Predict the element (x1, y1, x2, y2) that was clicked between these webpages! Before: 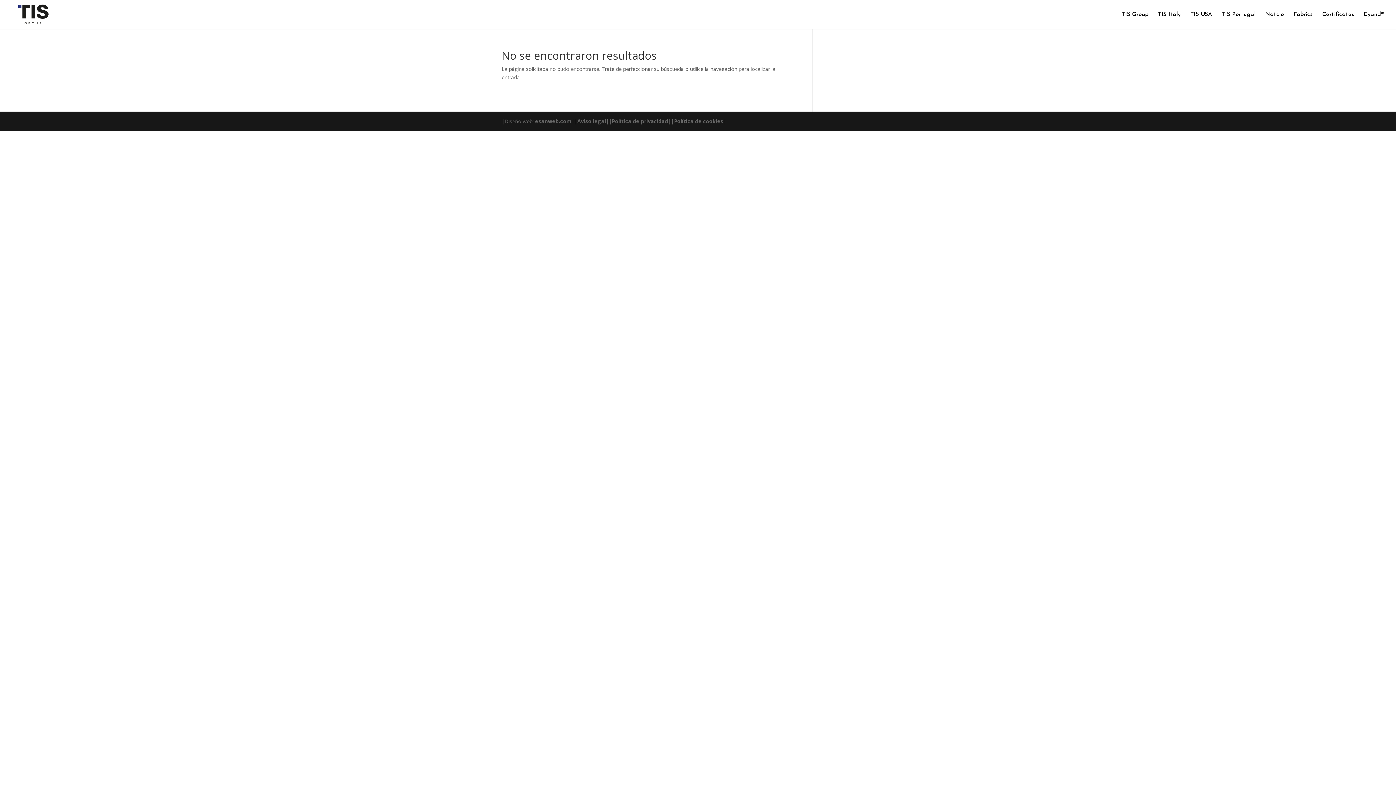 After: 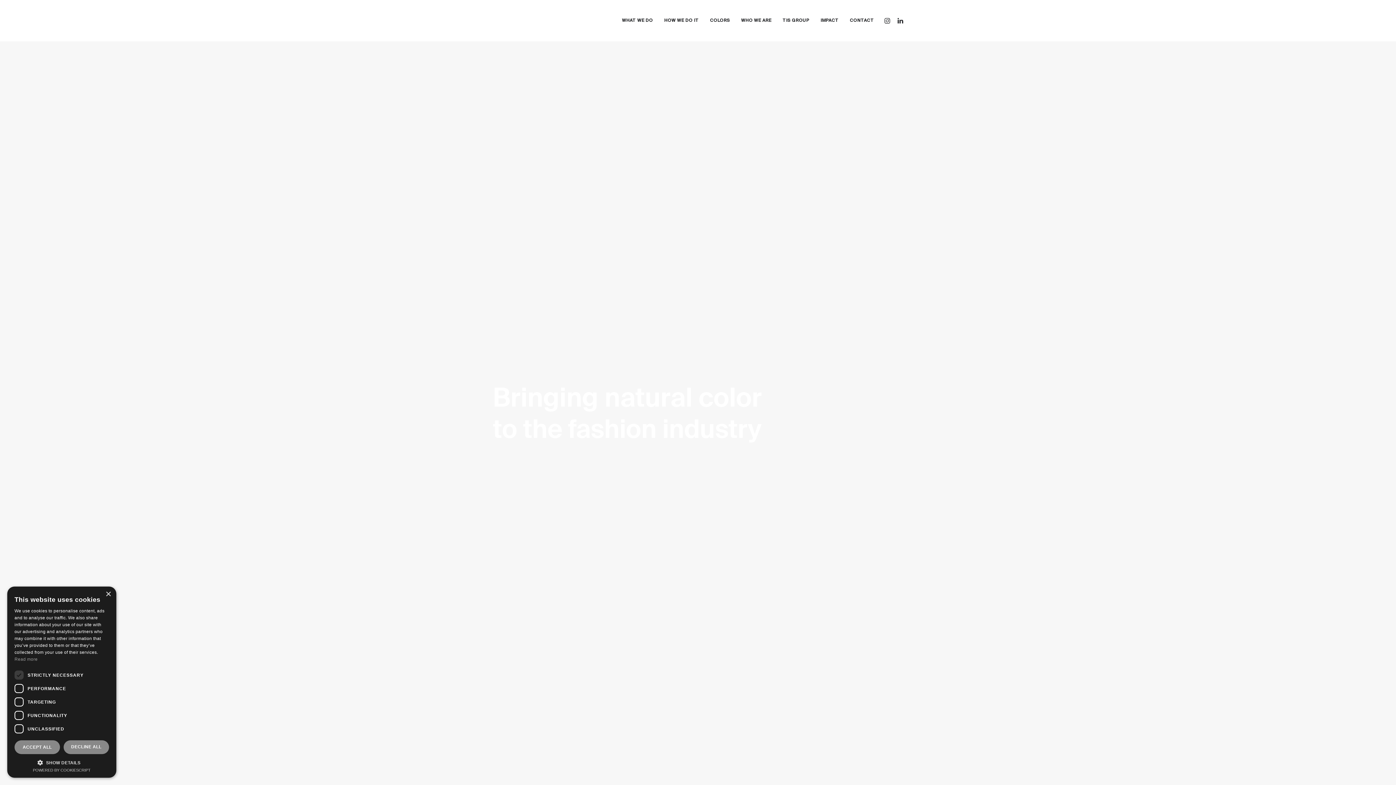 Action: label: Eyand® bbox: (1364, 12, 1384, 29)